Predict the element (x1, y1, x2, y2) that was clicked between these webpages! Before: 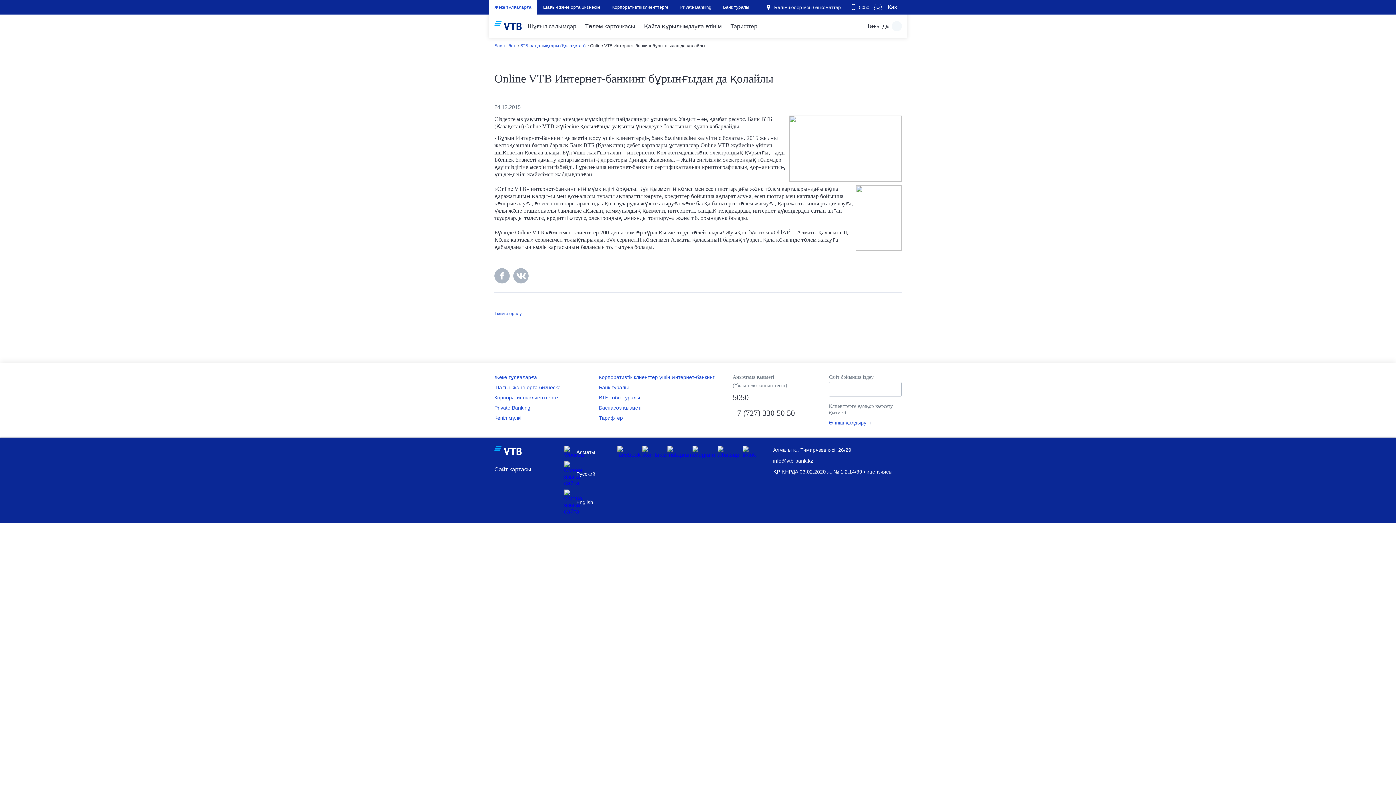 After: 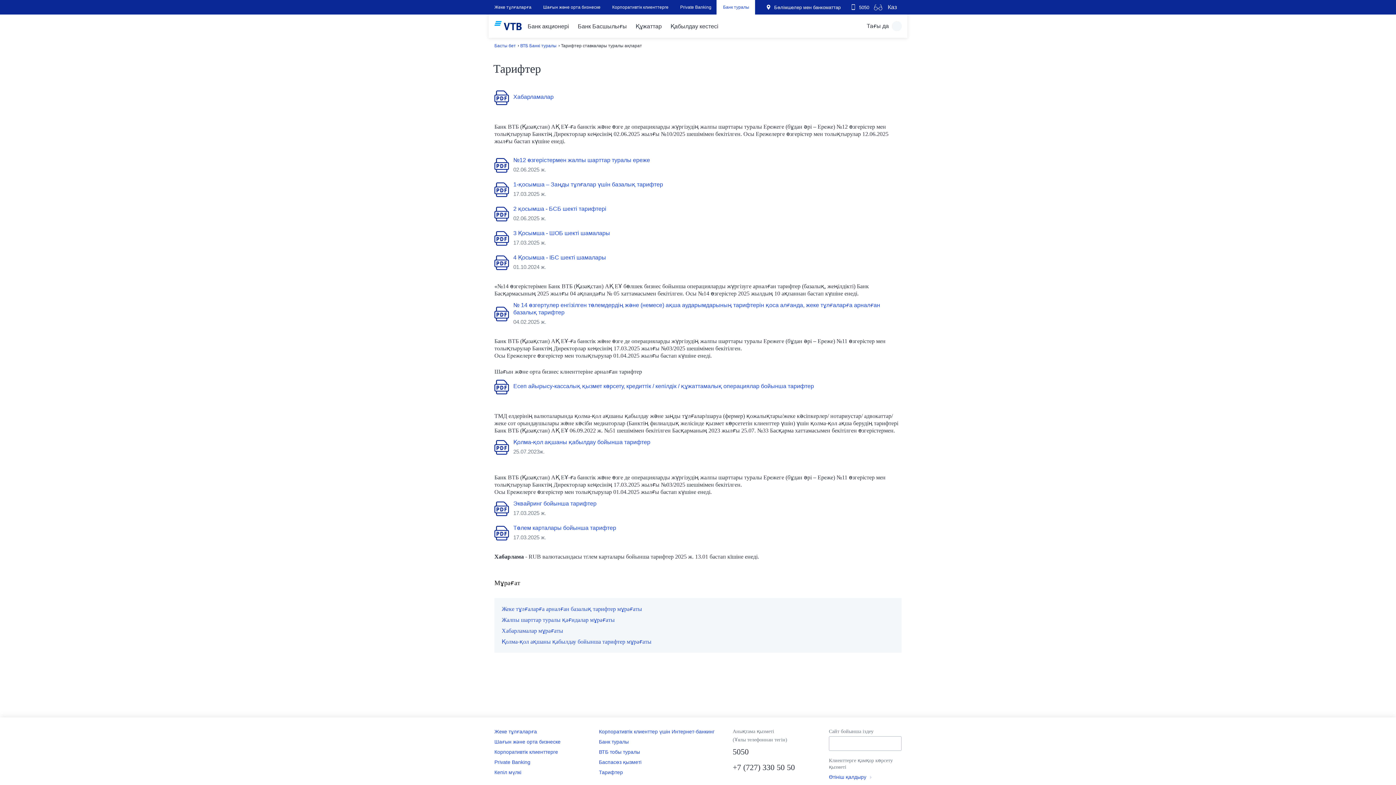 Action: bbox: (599, 414, 623, 421) label: Тарифтер